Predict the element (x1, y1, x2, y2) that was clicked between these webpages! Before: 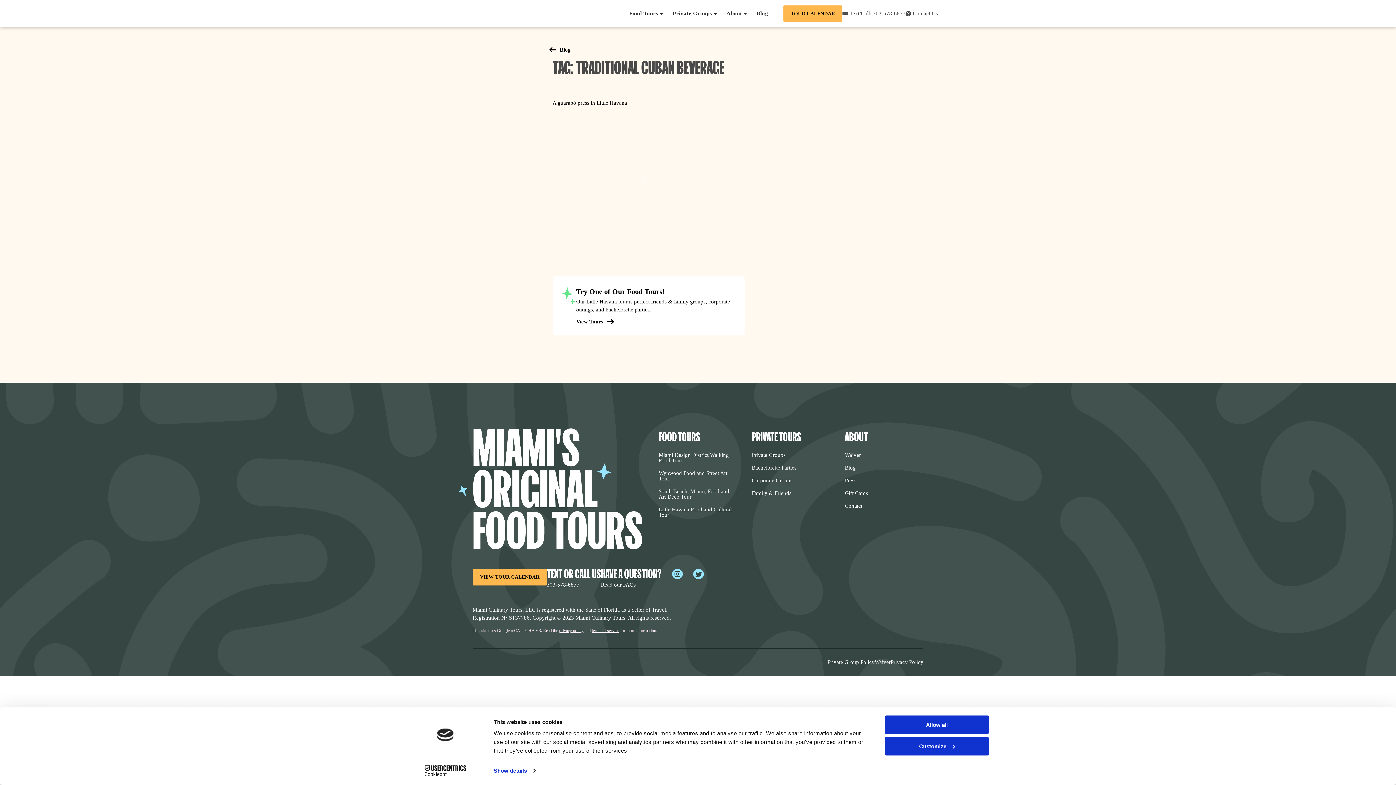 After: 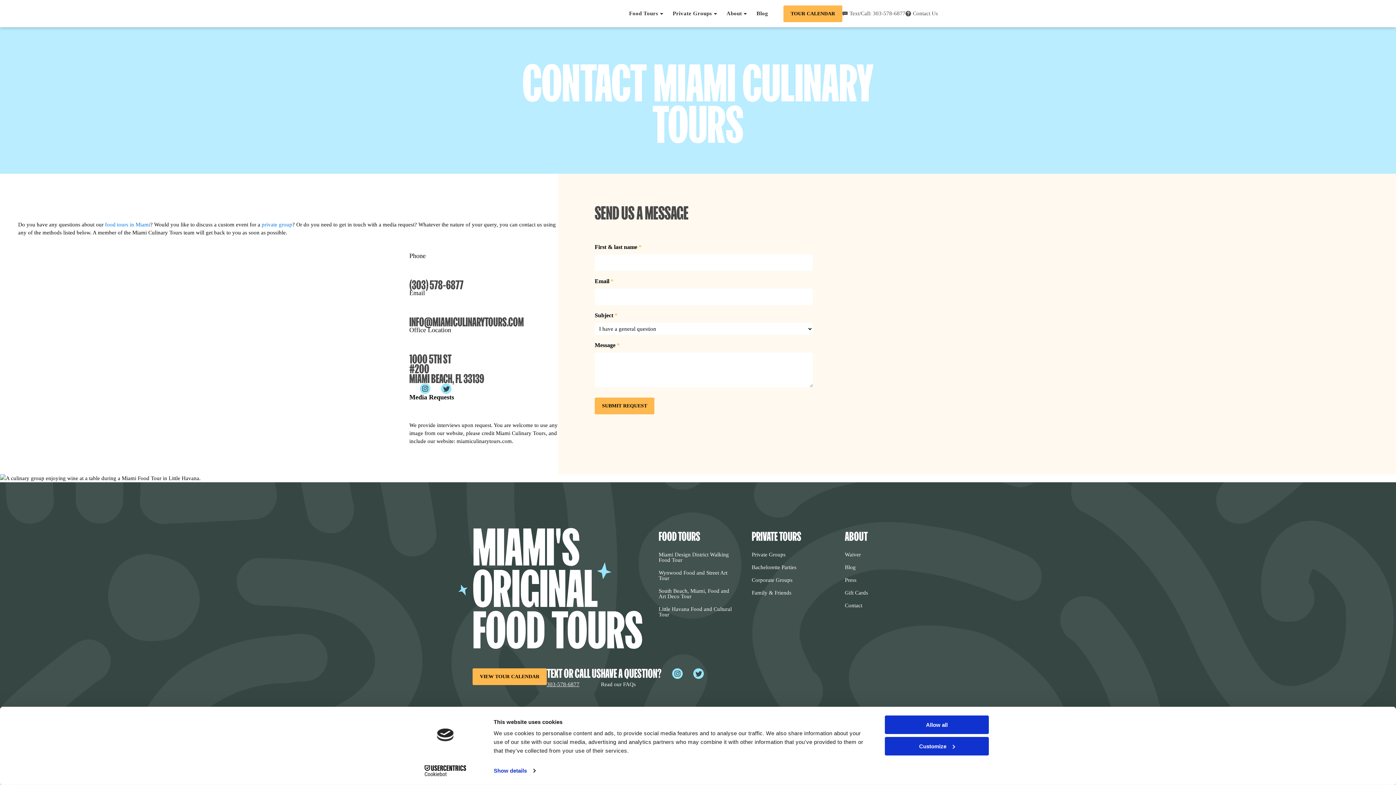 Action: label: Contact bbox: (845, 500, 868, 512)